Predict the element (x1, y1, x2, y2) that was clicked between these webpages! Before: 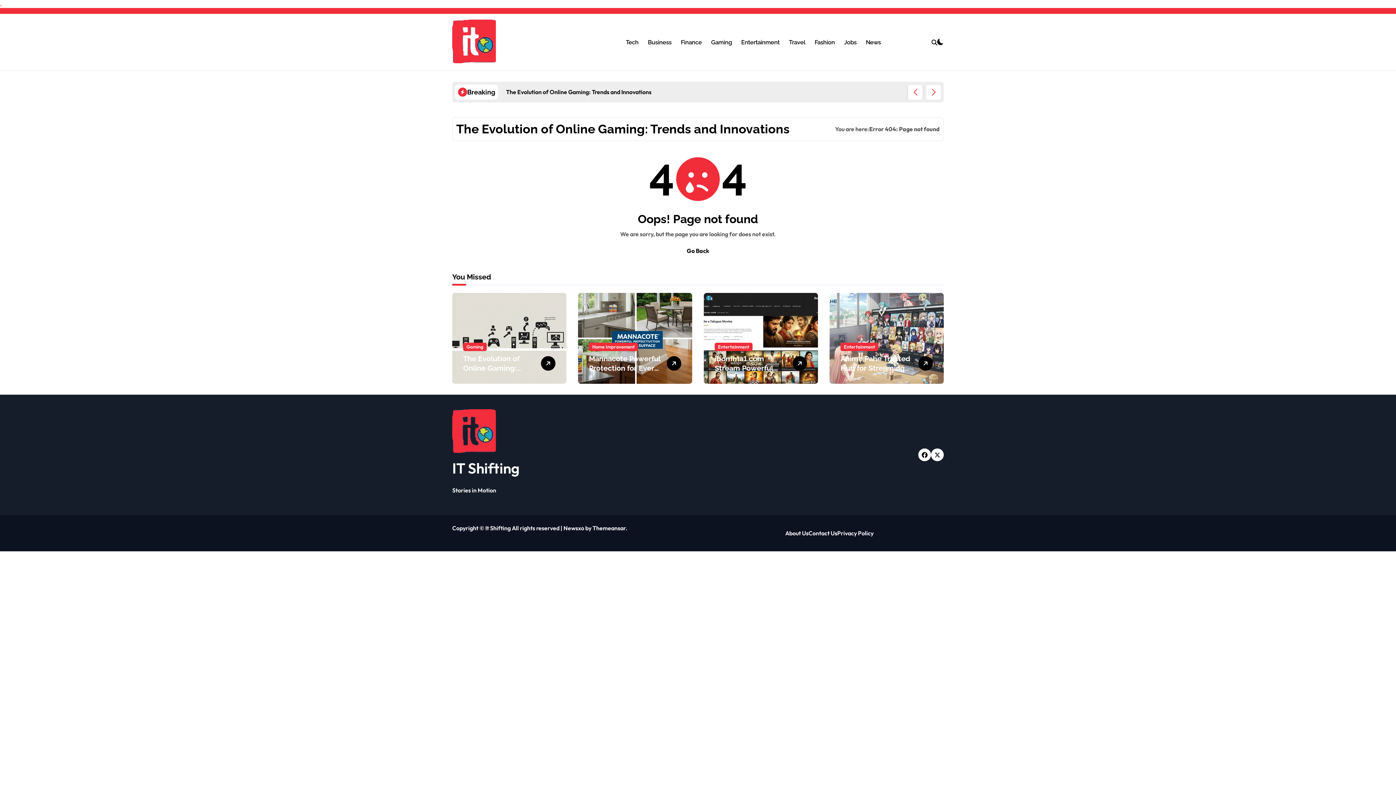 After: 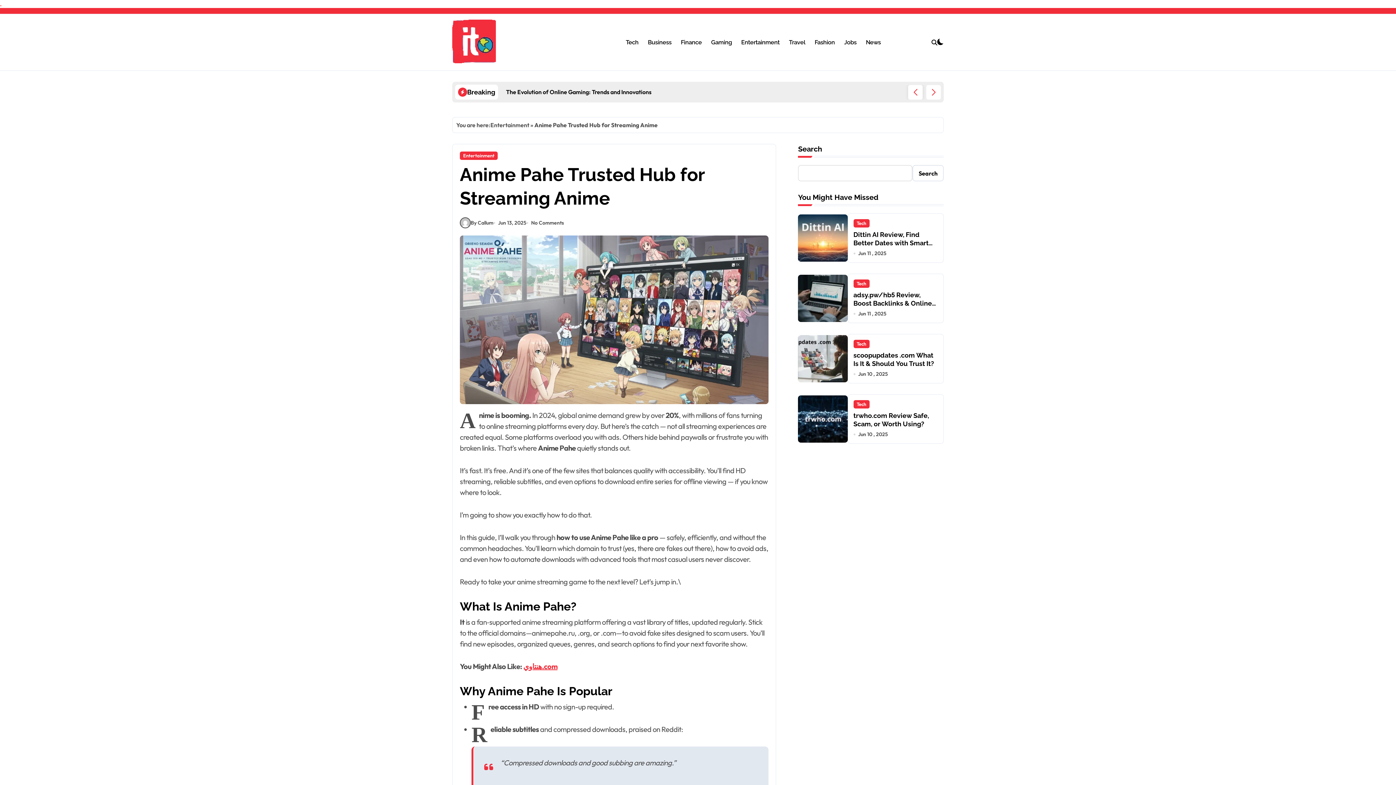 Action: bbox: (918, 356, 933, 370)